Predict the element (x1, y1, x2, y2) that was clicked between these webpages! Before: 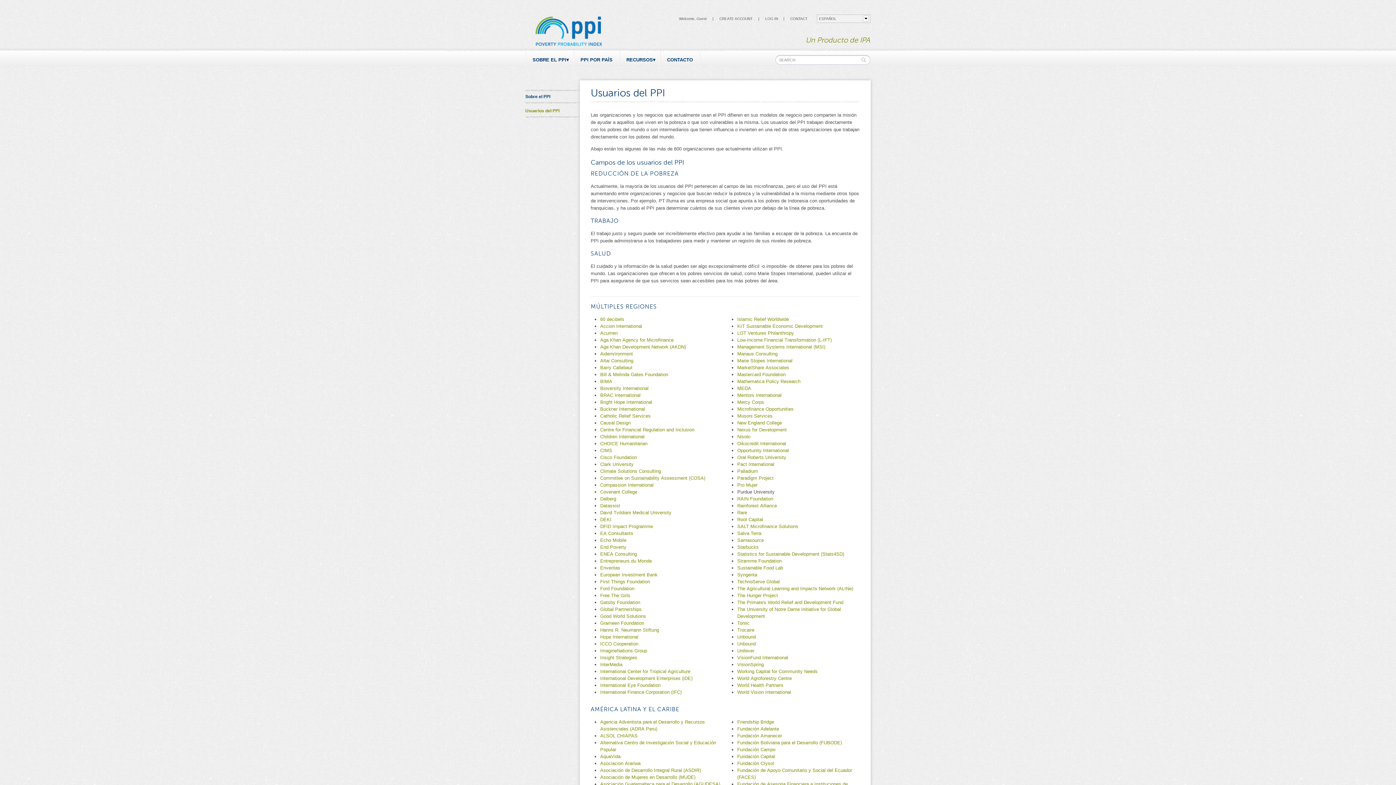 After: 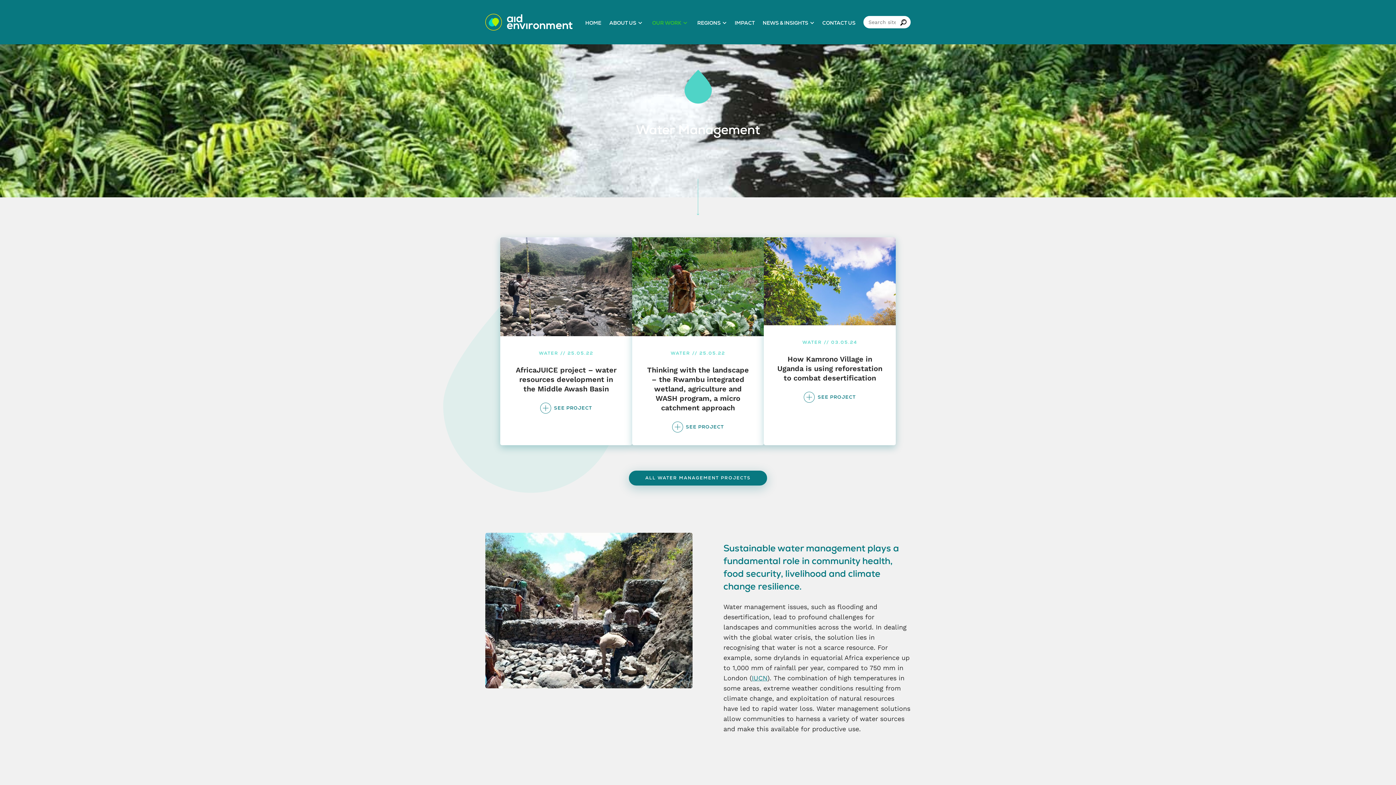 Action: bbox: (737, 496, 773, 501) label: RAIN Foundation